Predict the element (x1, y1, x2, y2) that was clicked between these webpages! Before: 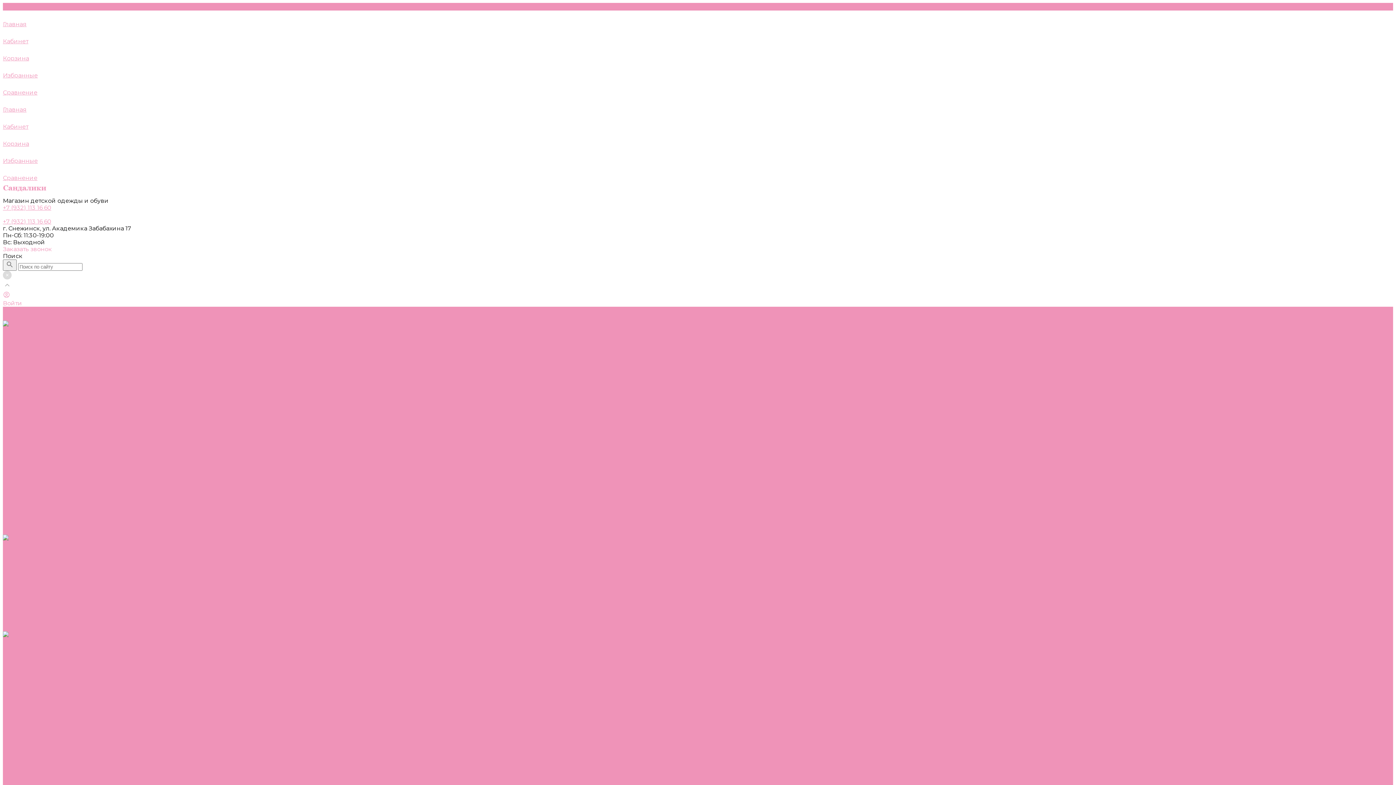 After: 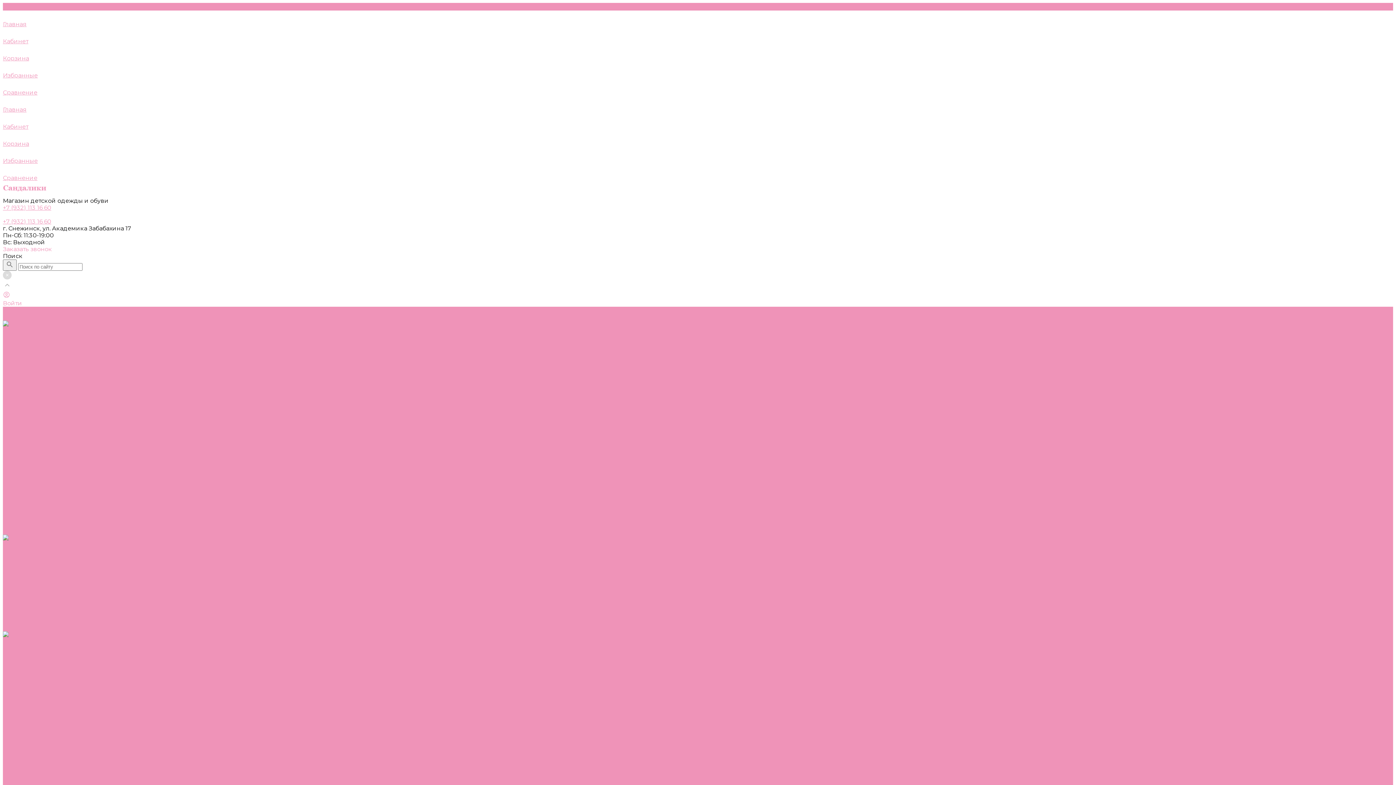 Action: bbox: (2, 334, 35, 341) label: Аквастоки